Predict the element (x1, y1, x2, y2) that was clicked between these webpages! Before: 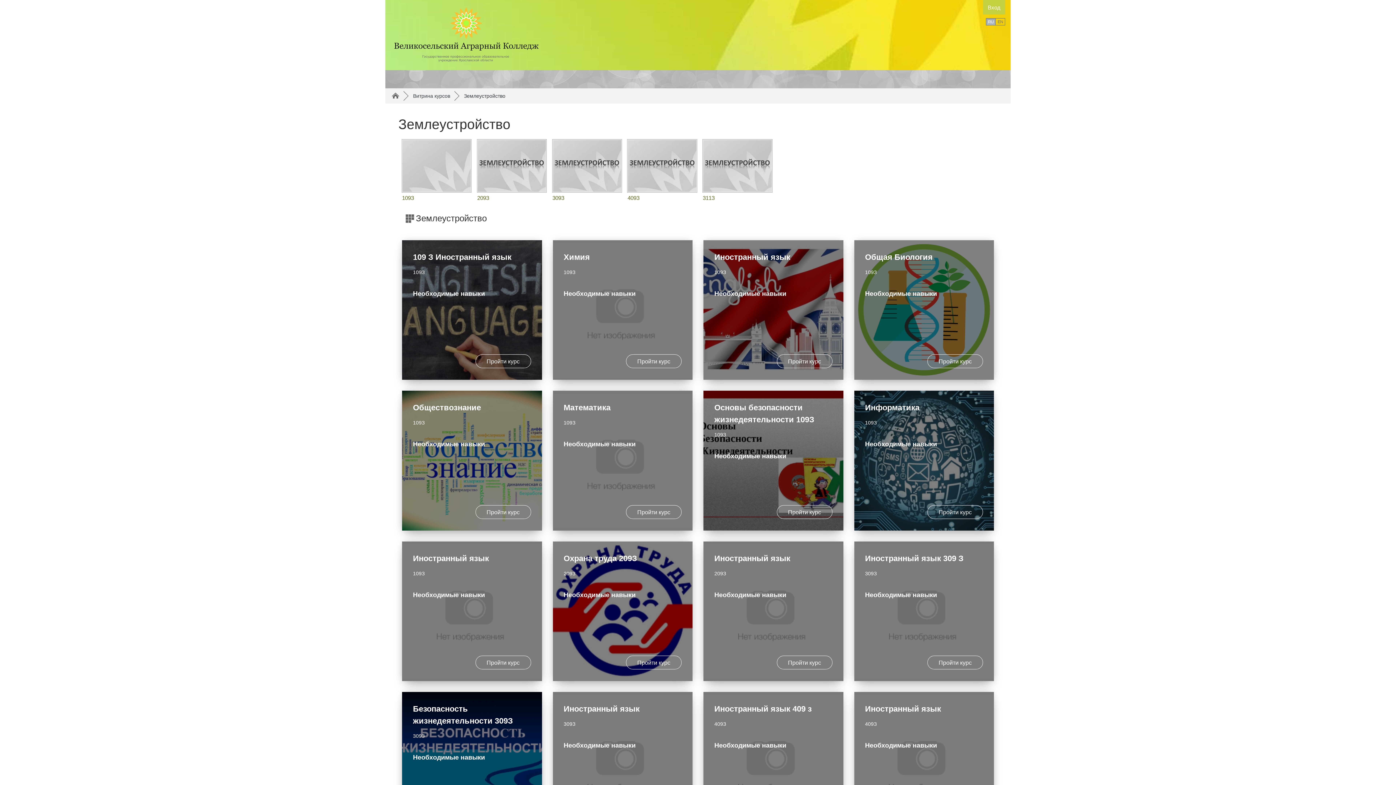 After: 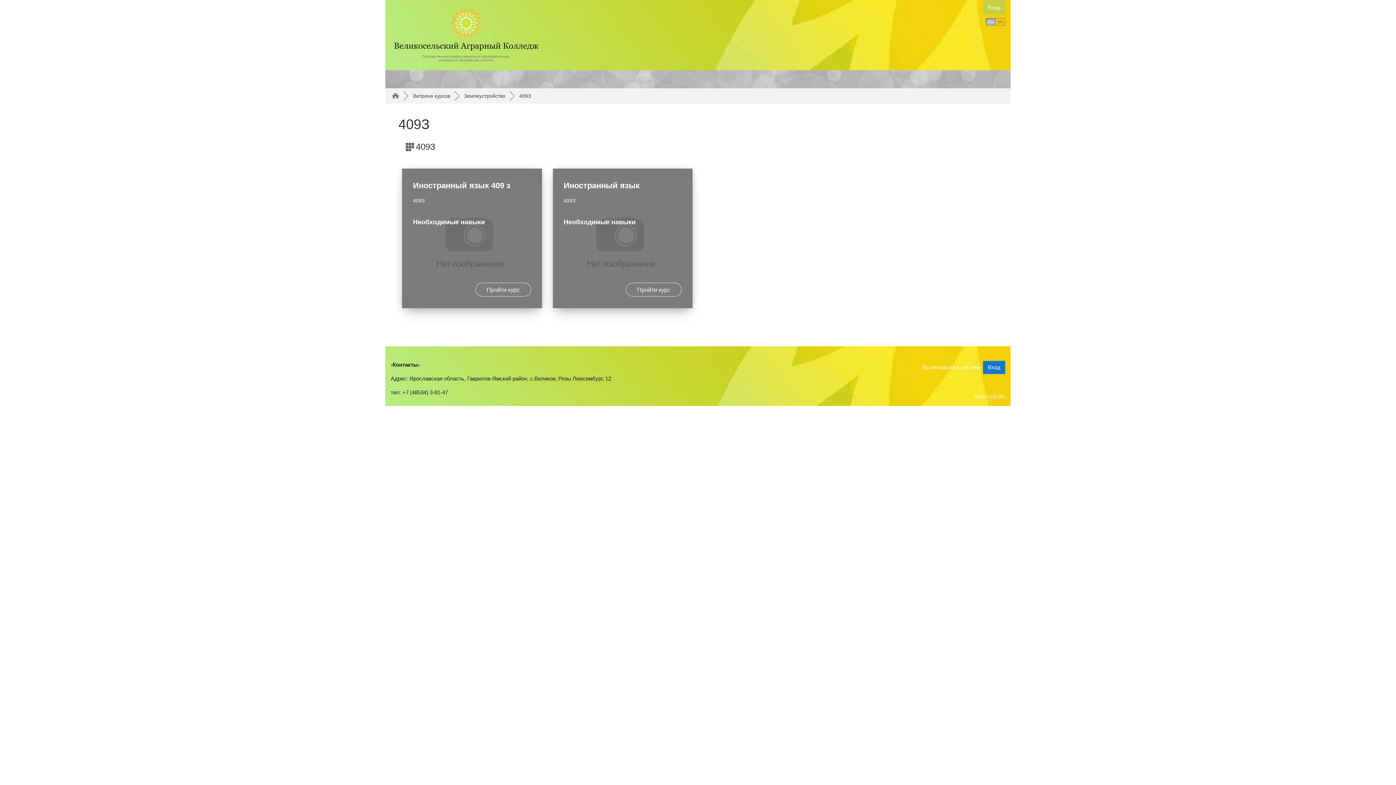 Action: label: 409З bbox: (621, 139, 696, 203)